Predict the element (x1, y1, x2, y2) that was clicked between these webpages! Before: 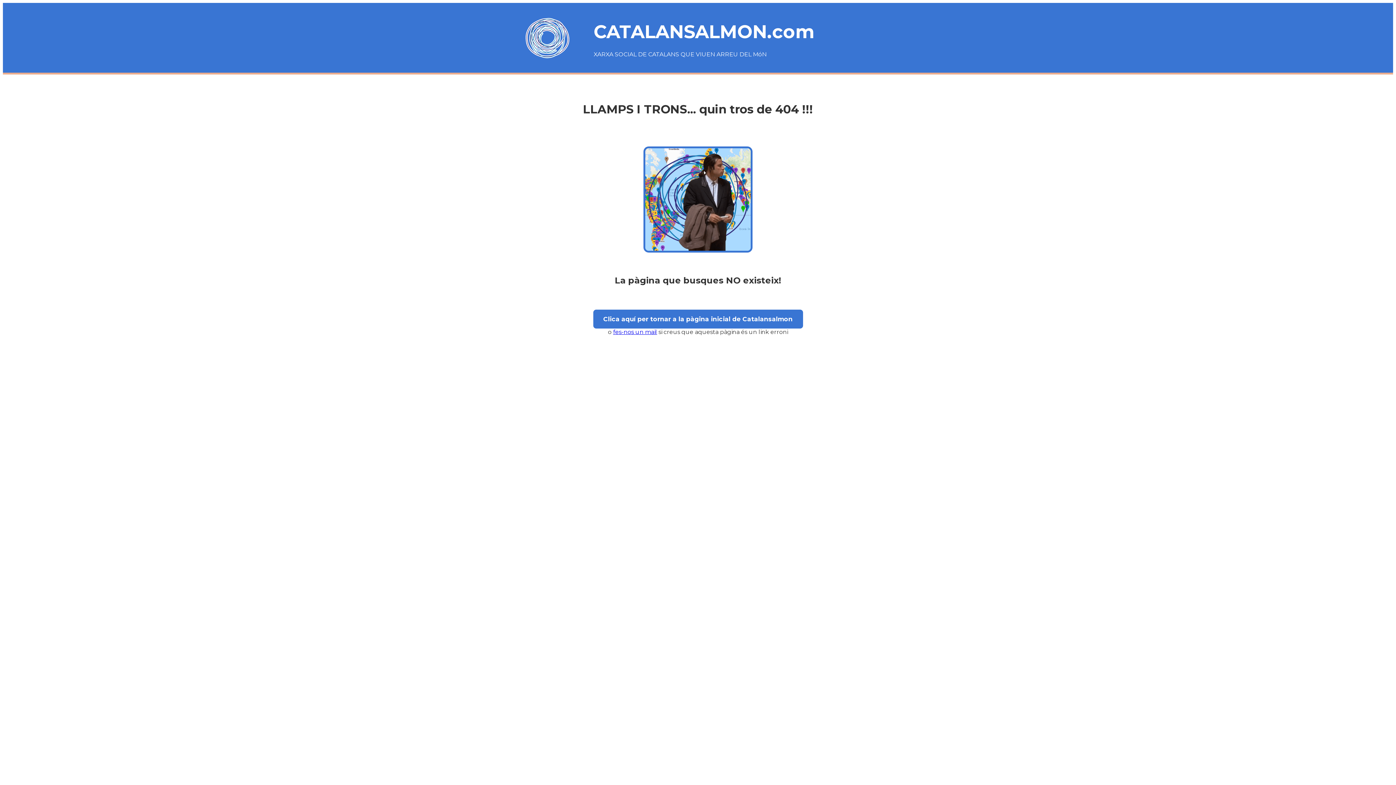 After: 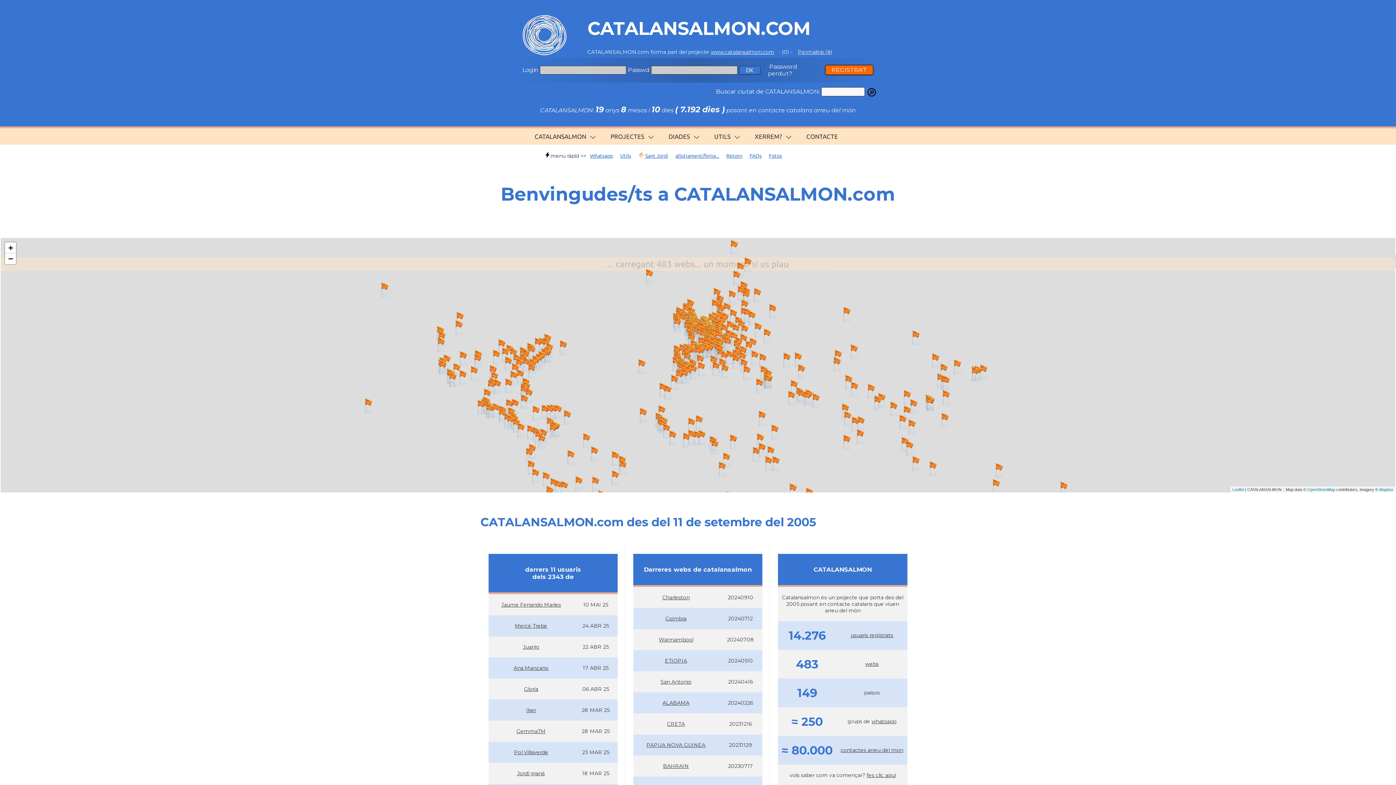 Action: bbox: (593, 20, 814, 42) label: CATALANSALMON.com